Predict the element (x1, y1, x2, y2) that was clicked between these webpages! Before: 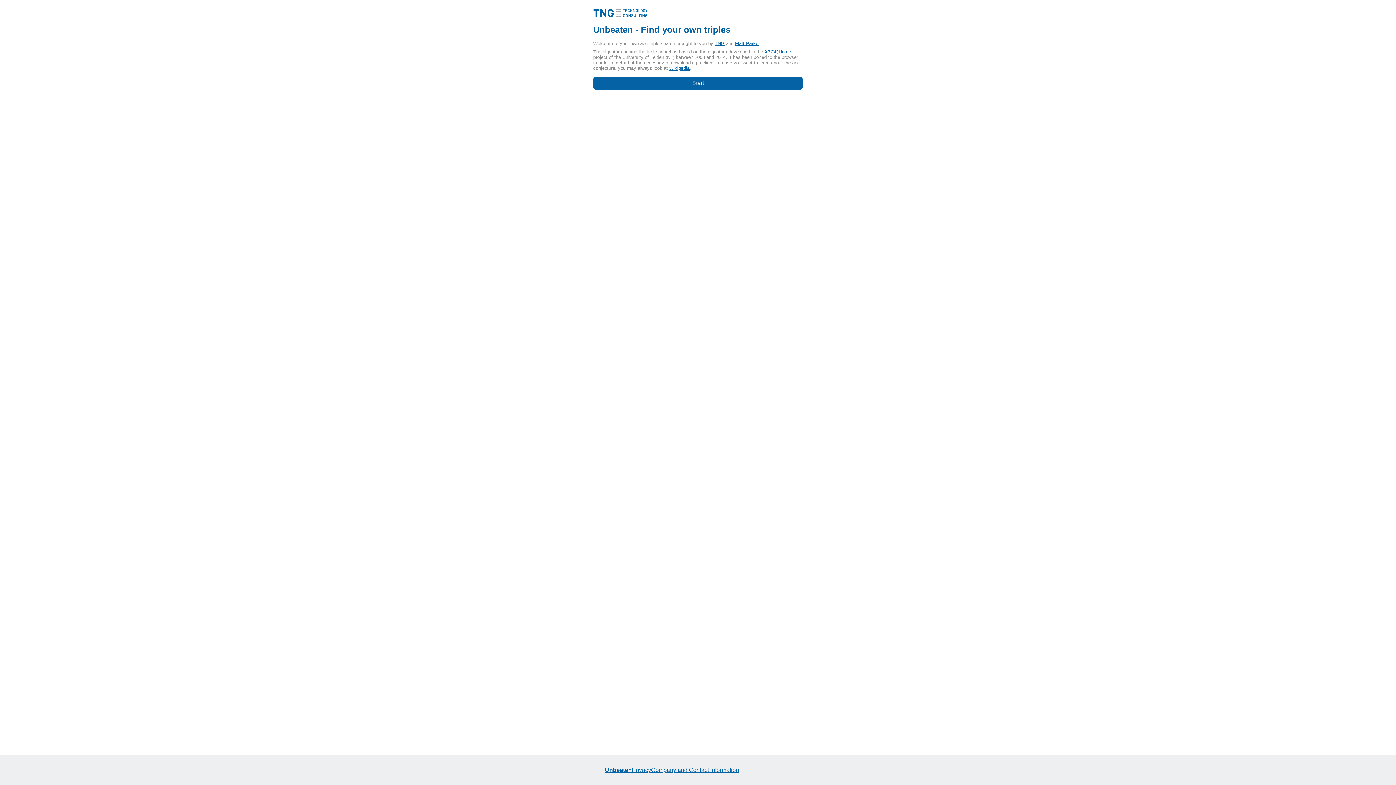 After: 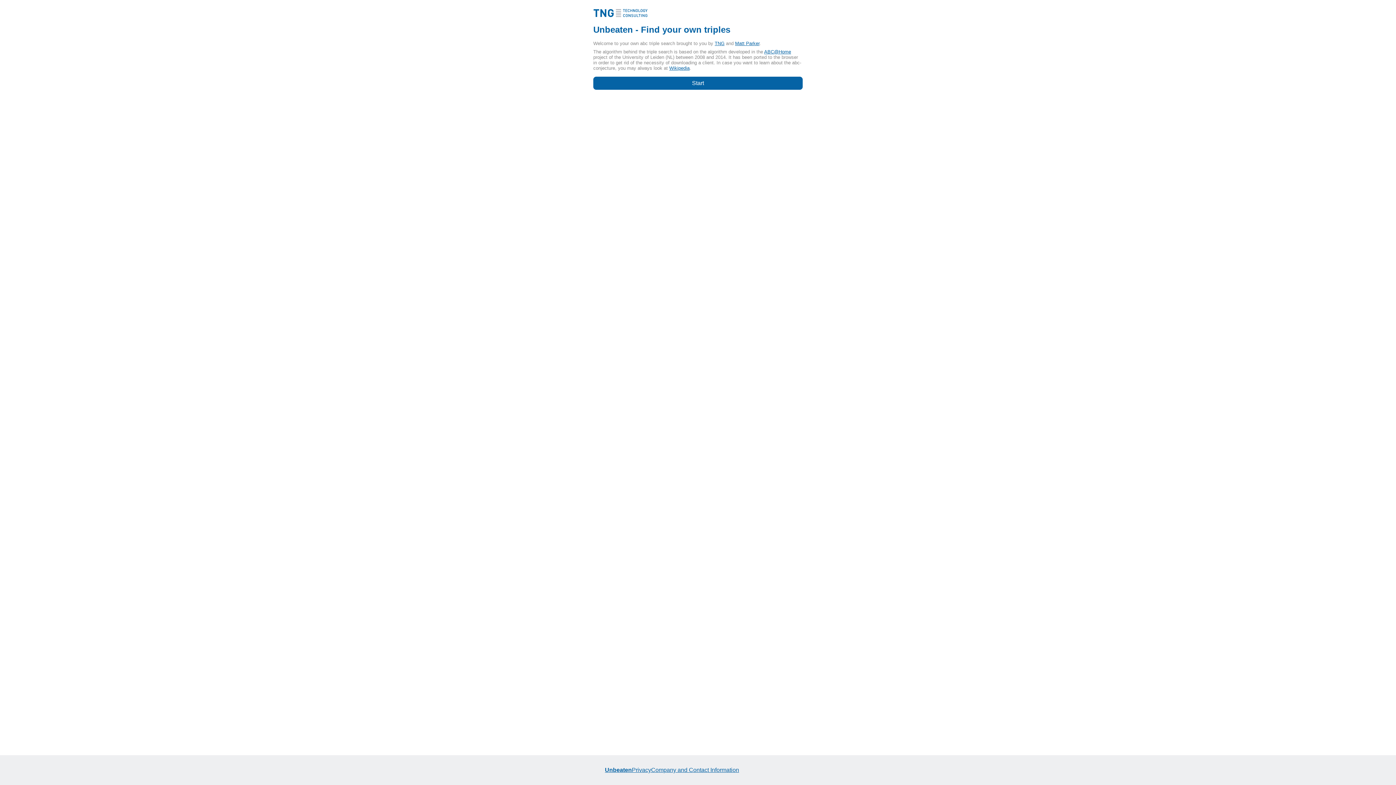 Action: bbox: (651, 767, 739, 773) label: Company and Contact Information